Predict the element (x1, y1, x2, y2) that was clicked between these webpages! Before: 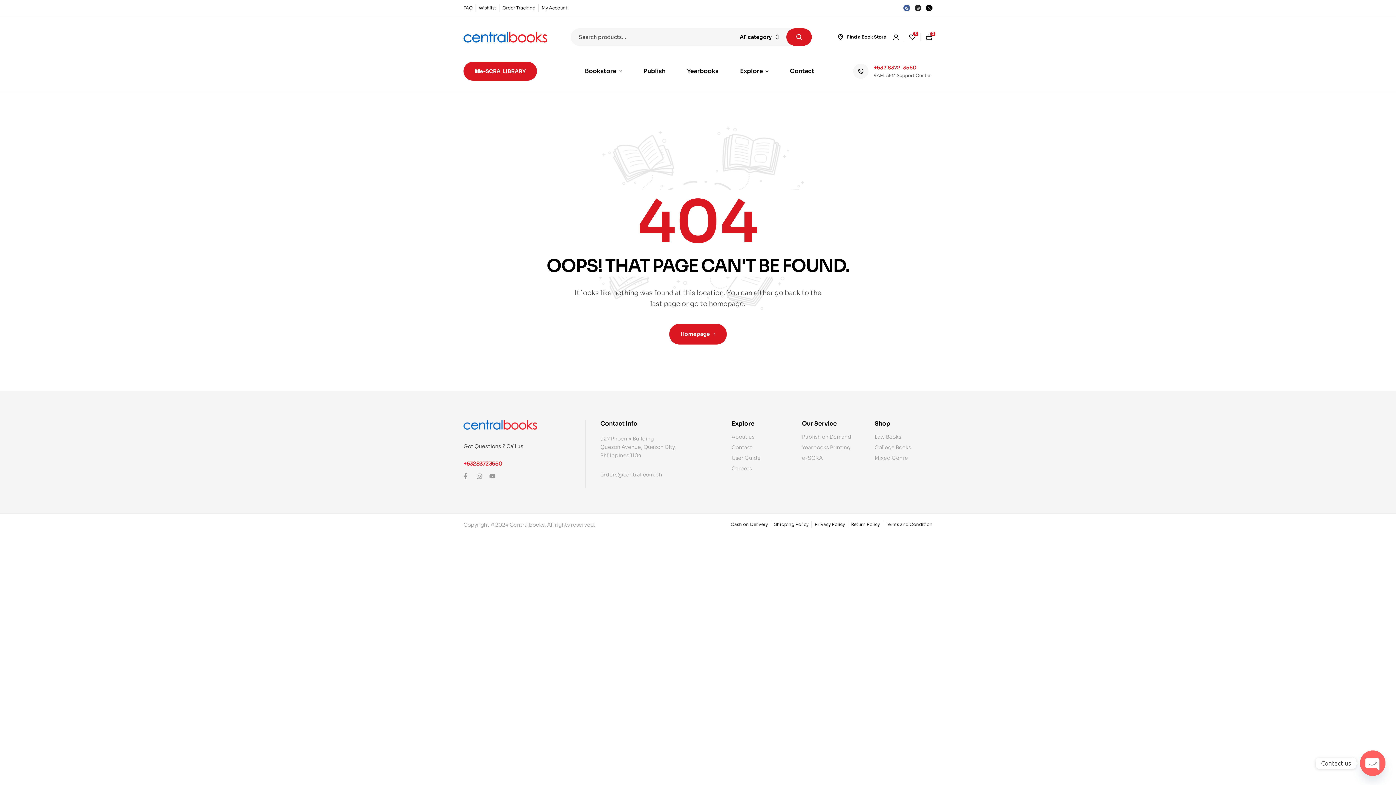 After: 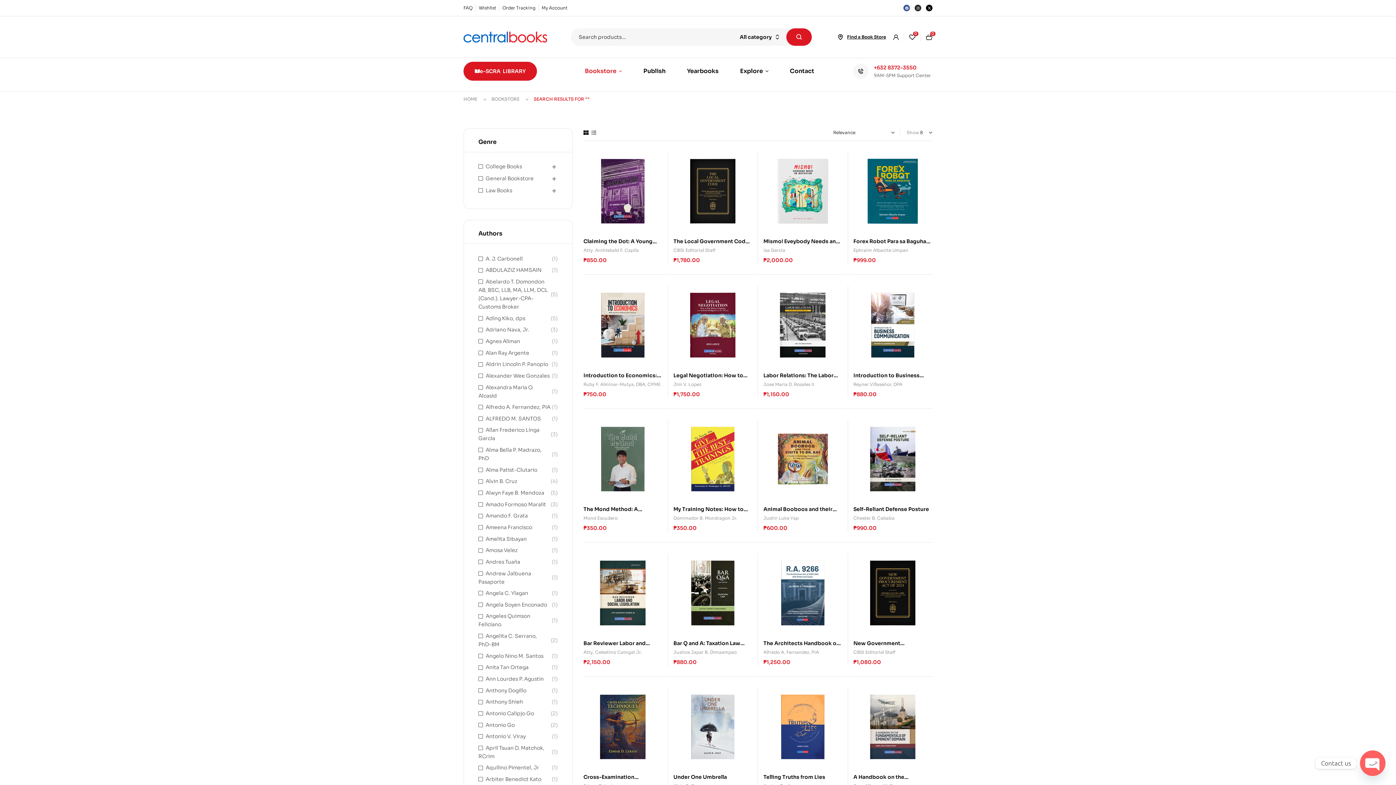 Action: label: Search bbox: (786, 28, 811, 45)